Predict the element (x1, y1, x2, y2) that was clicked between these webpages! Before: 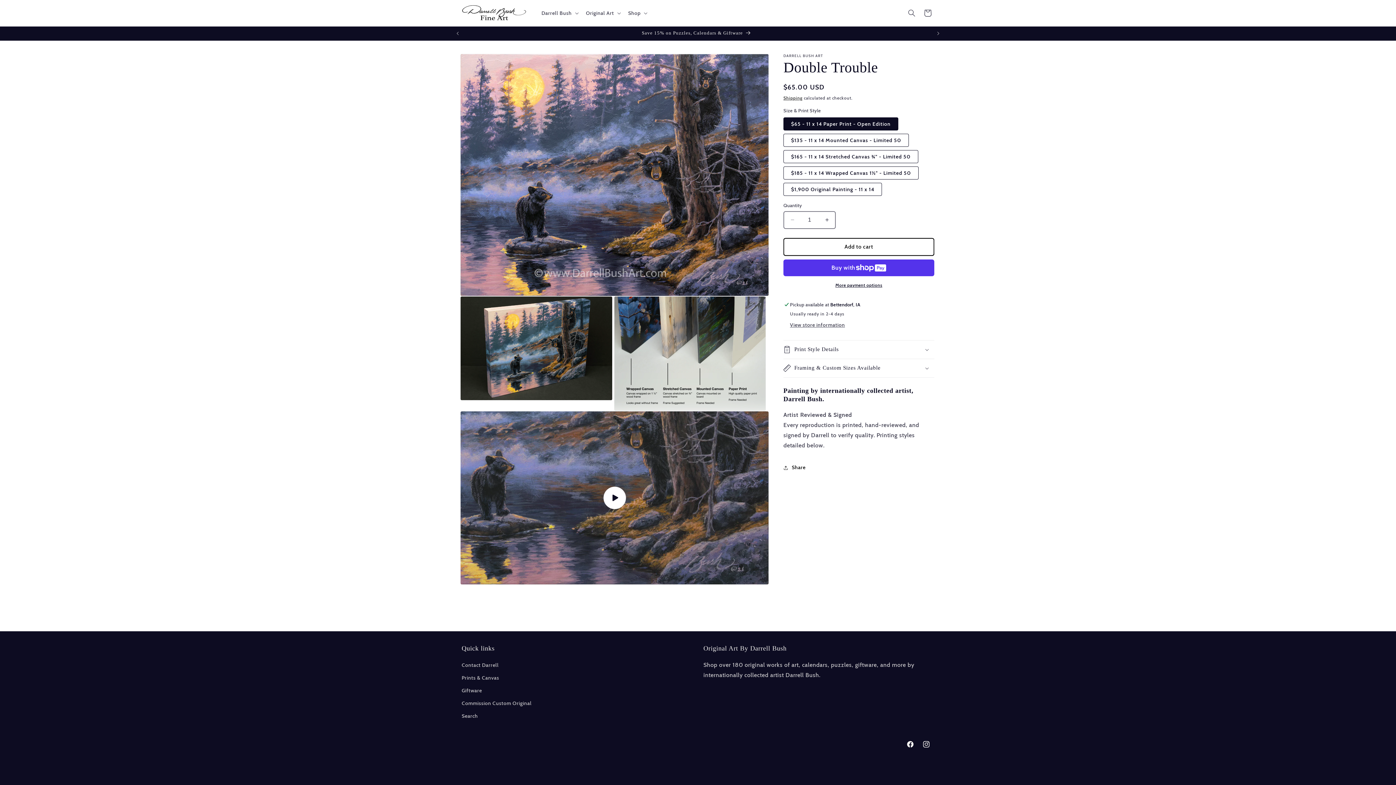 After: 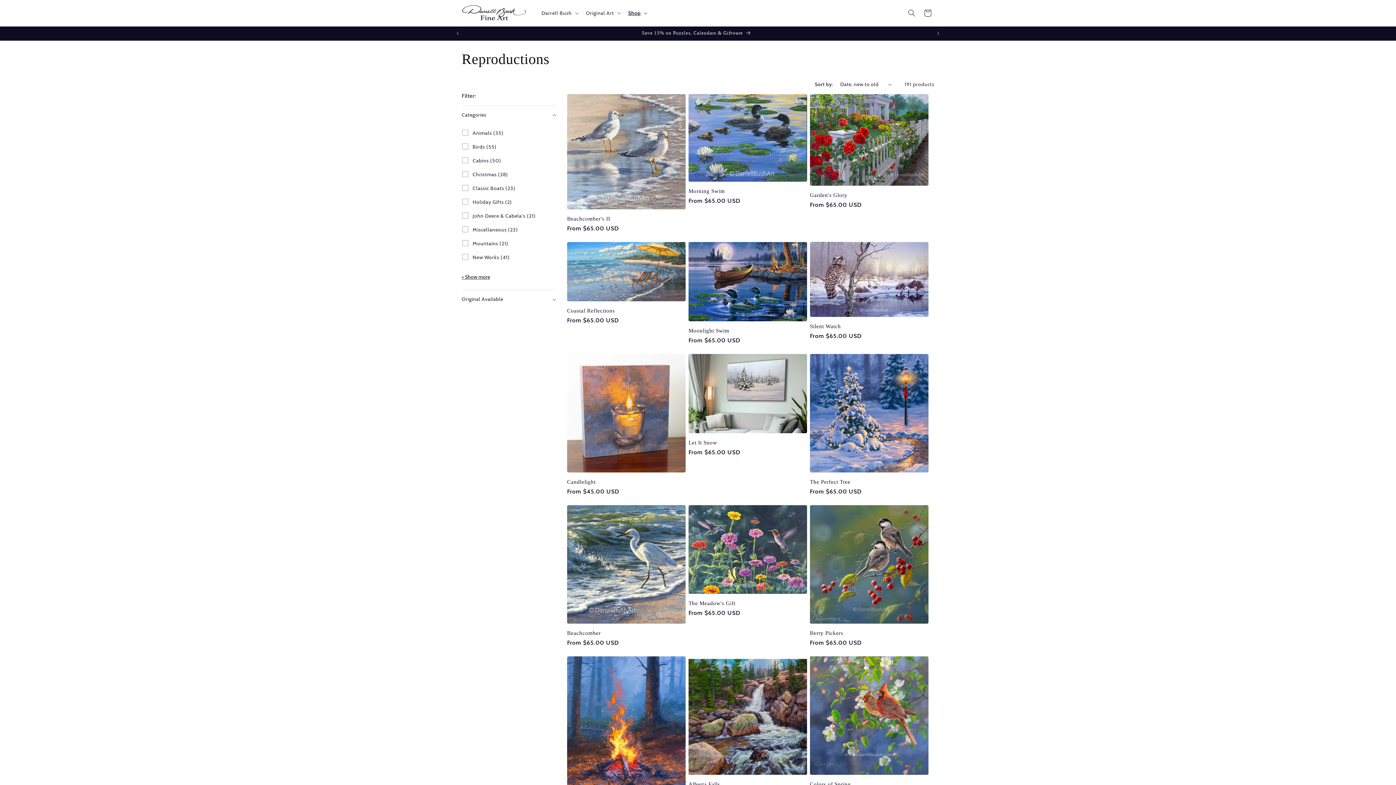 Action: bbox: (461, 672, 499, 684) label: Prints & Canvas